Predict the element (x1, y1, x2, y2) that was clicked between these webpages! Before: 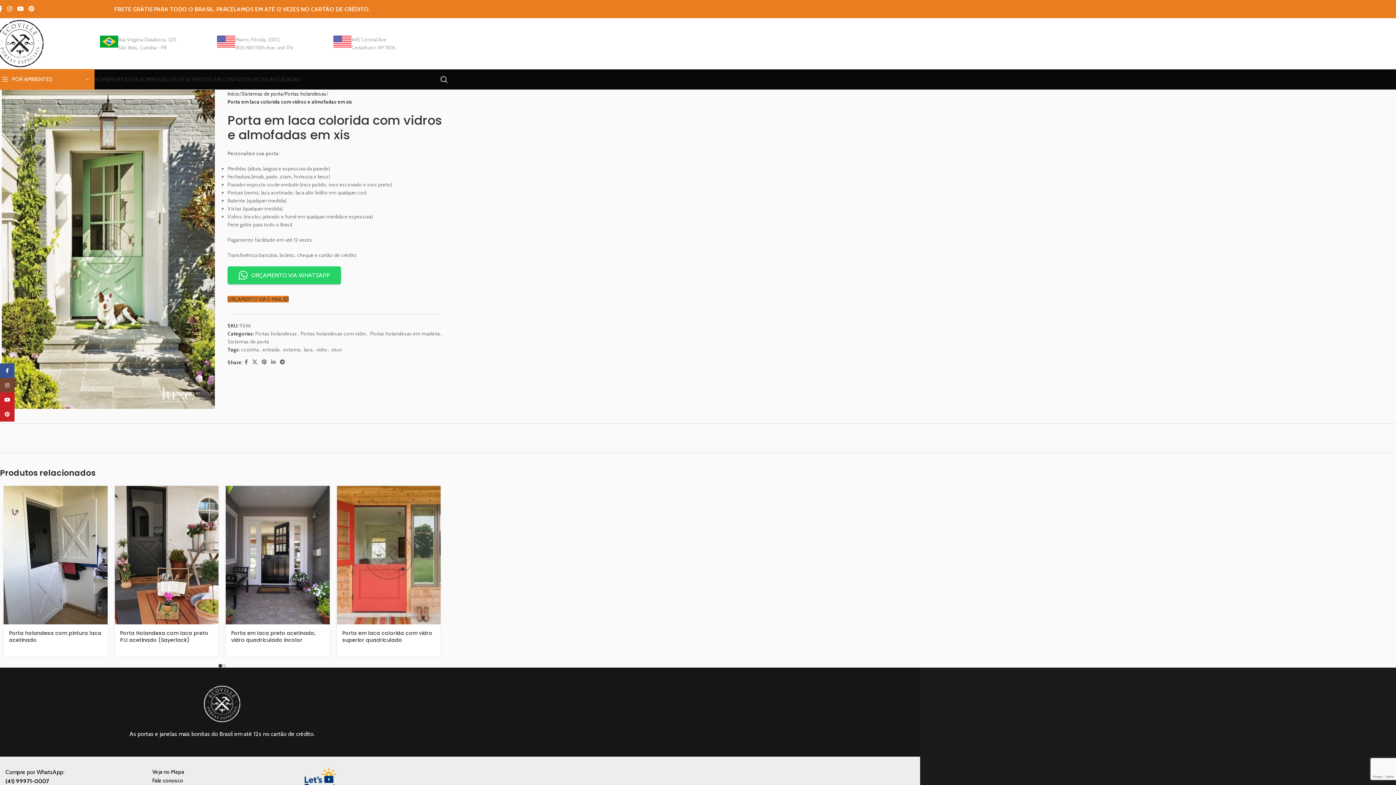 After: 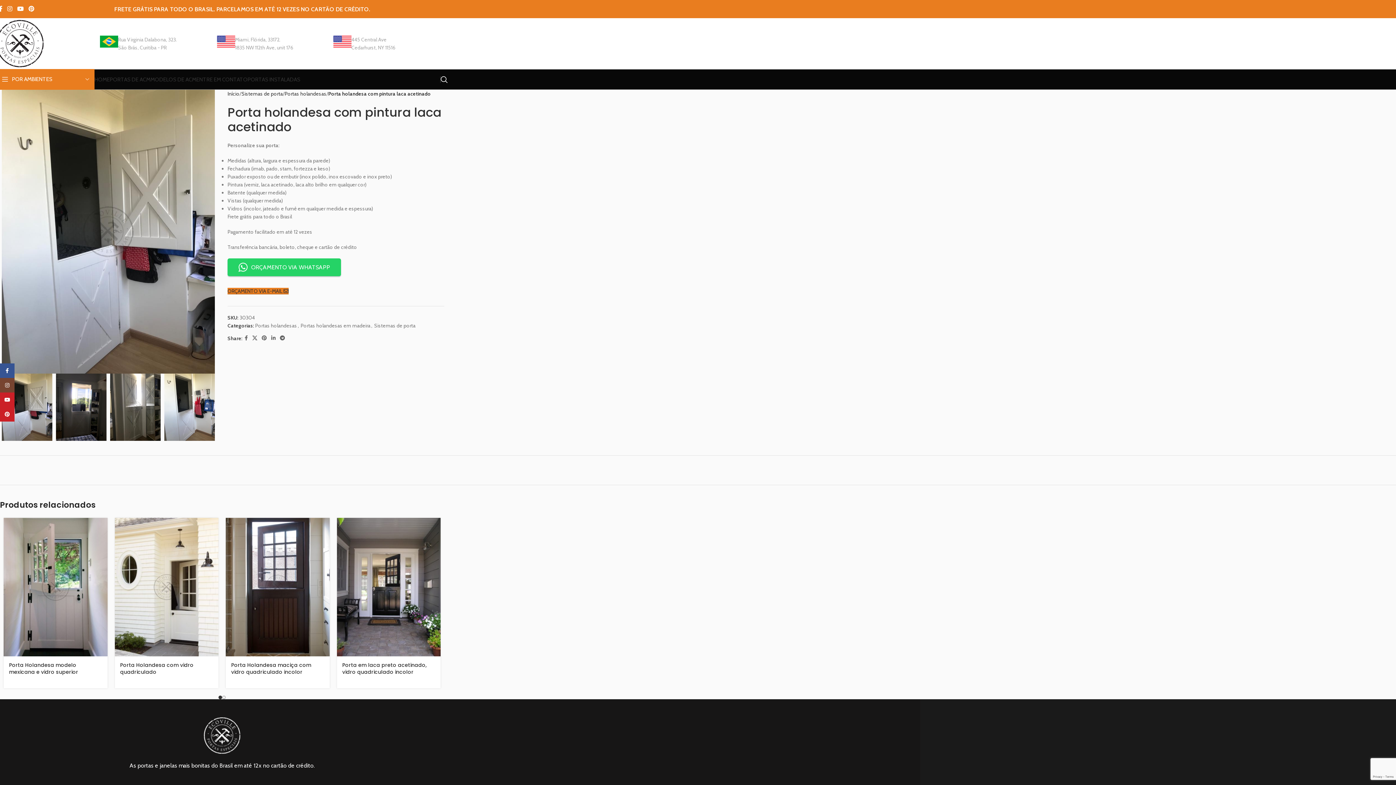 Action: bbox: (3, 486, 107, 624)